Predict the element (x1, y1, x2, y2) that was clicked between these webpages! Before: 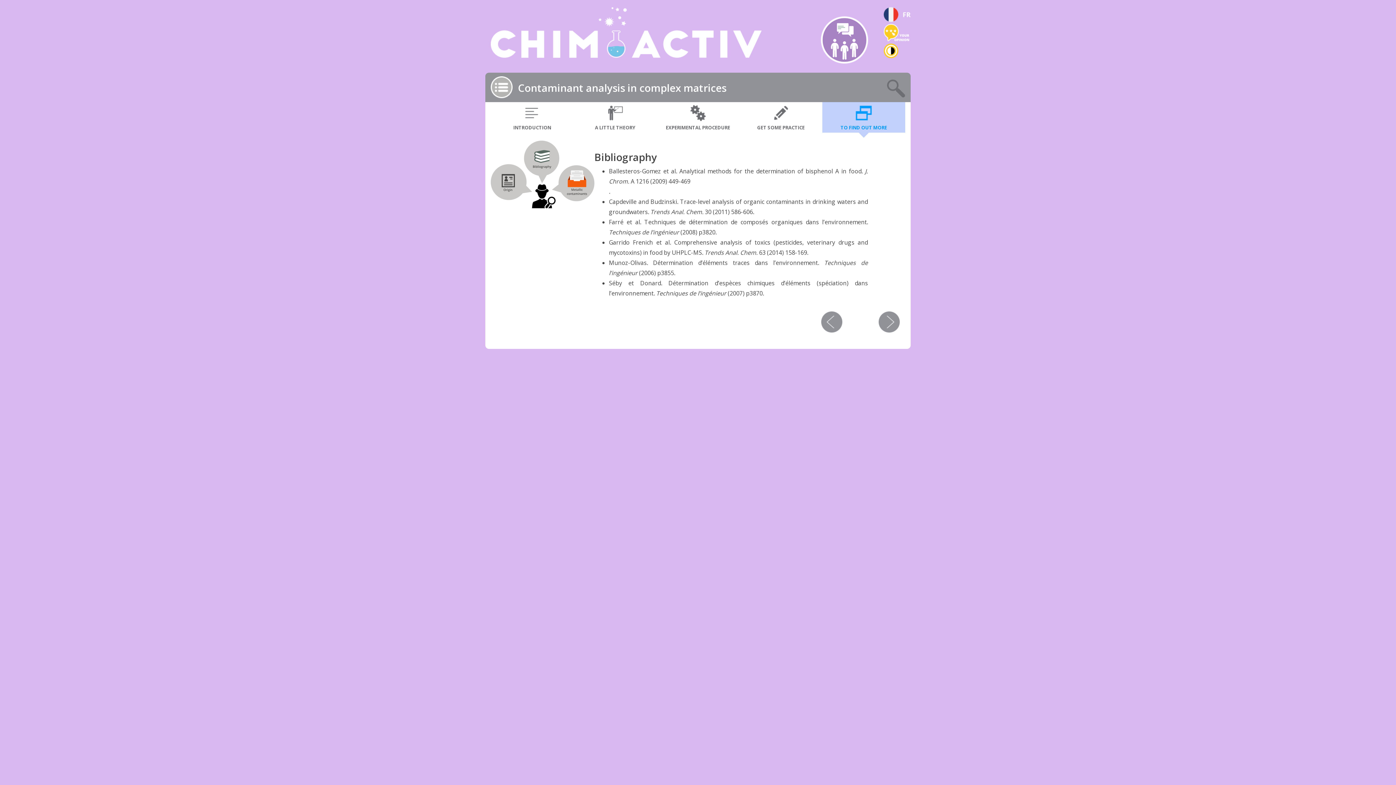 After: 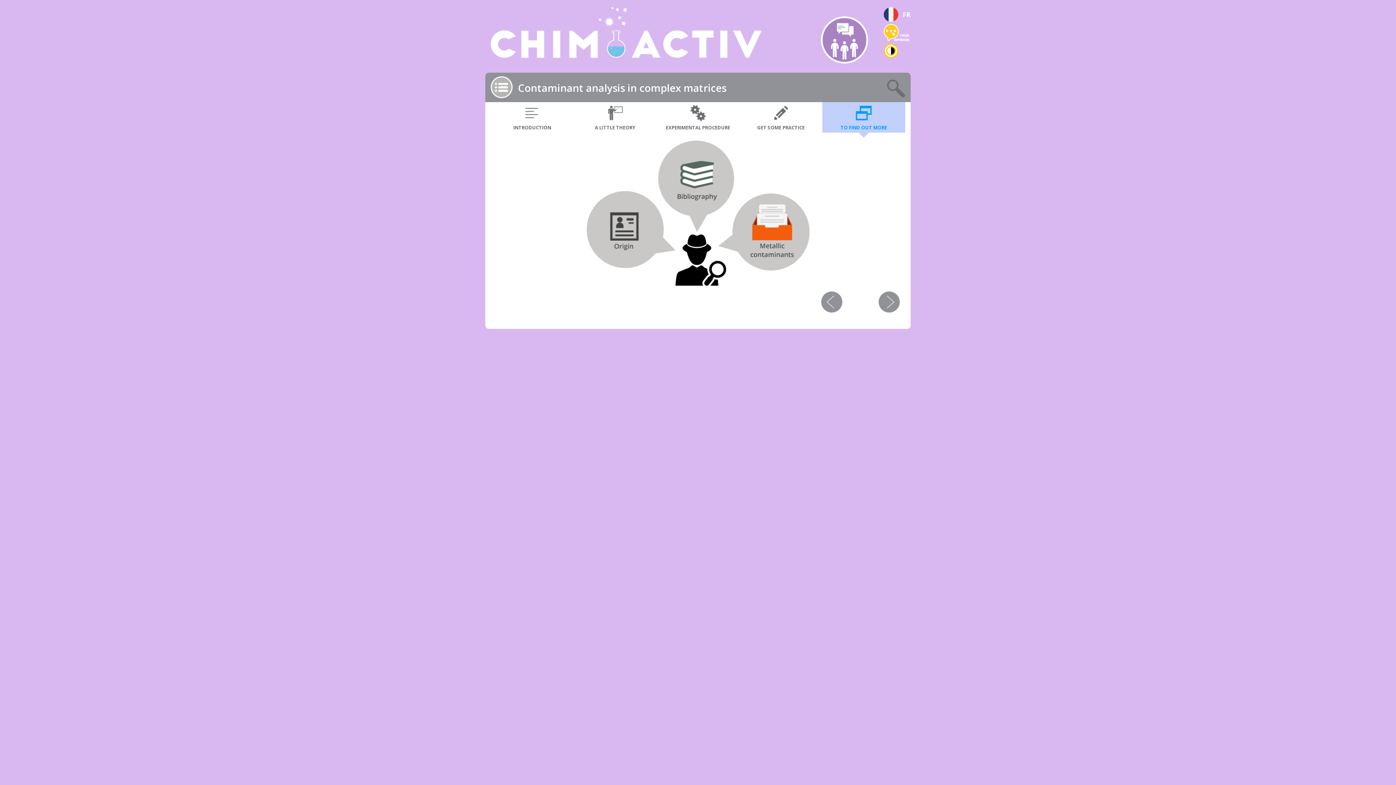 Action: bbox: (824, 104, 903, 131) label: TO FIND OUT MORE